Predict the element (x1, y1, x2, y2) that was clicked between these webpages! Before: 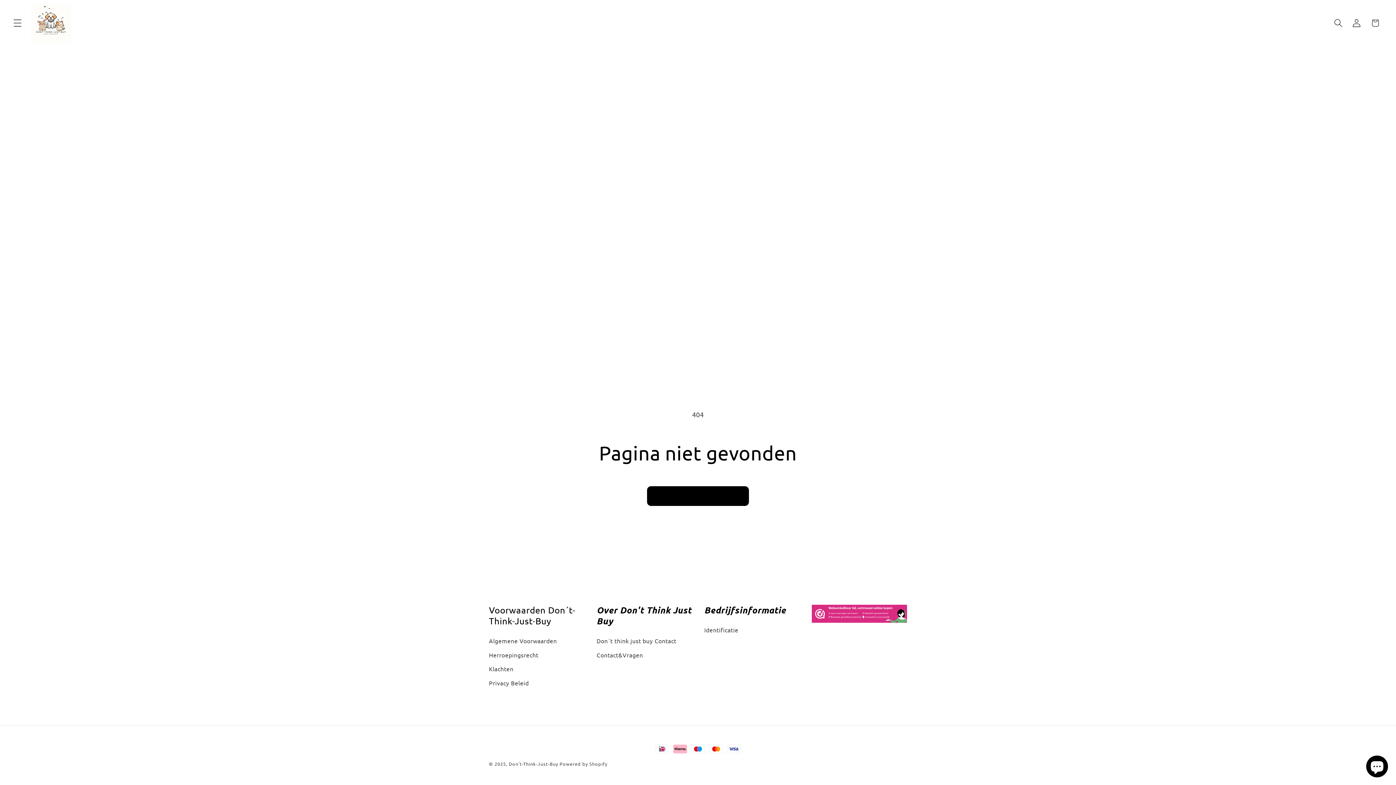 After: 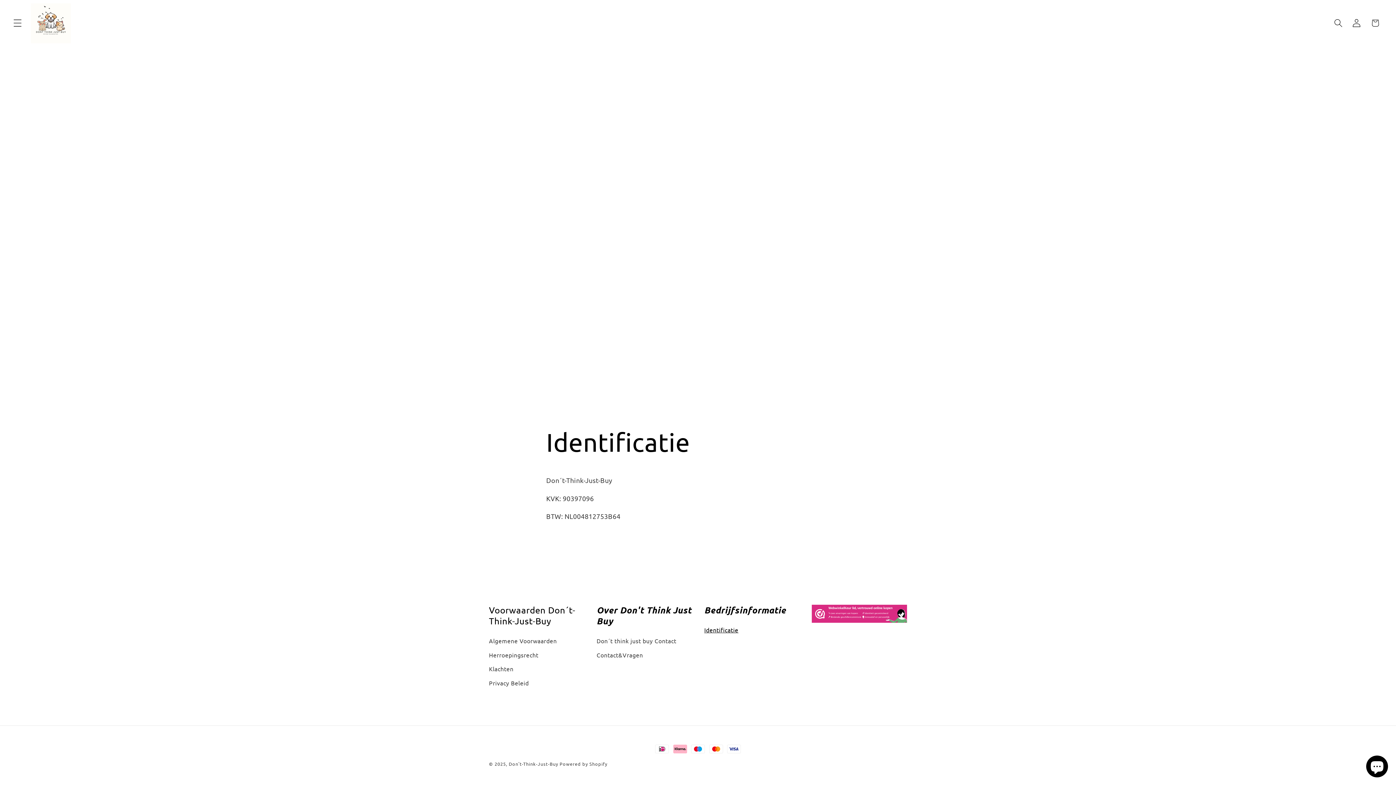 Action: bbox: (704, 625, 738, 637) label: Identificatie